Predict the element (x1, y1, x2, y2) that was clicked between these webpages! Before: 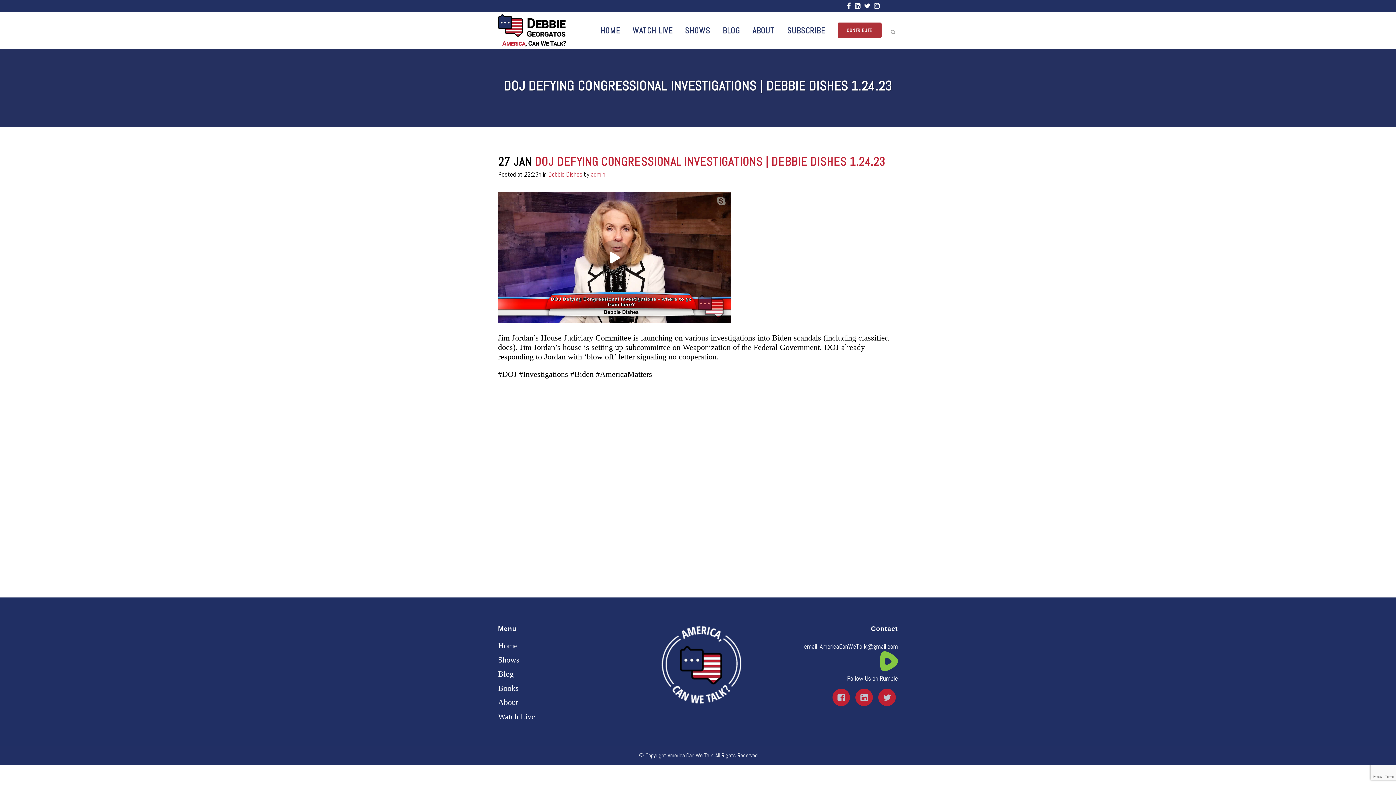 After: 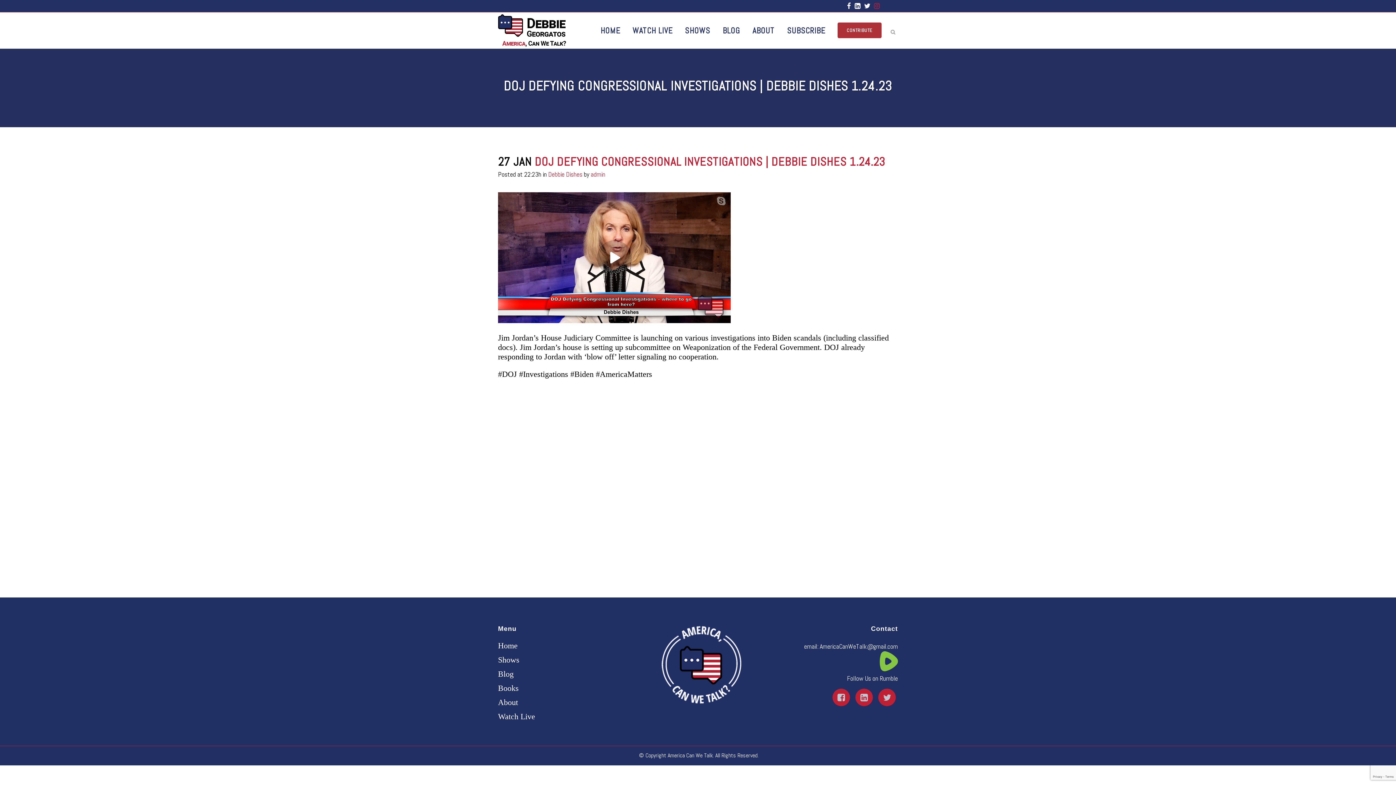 Action: bbox: (874, 2, 882, 9)